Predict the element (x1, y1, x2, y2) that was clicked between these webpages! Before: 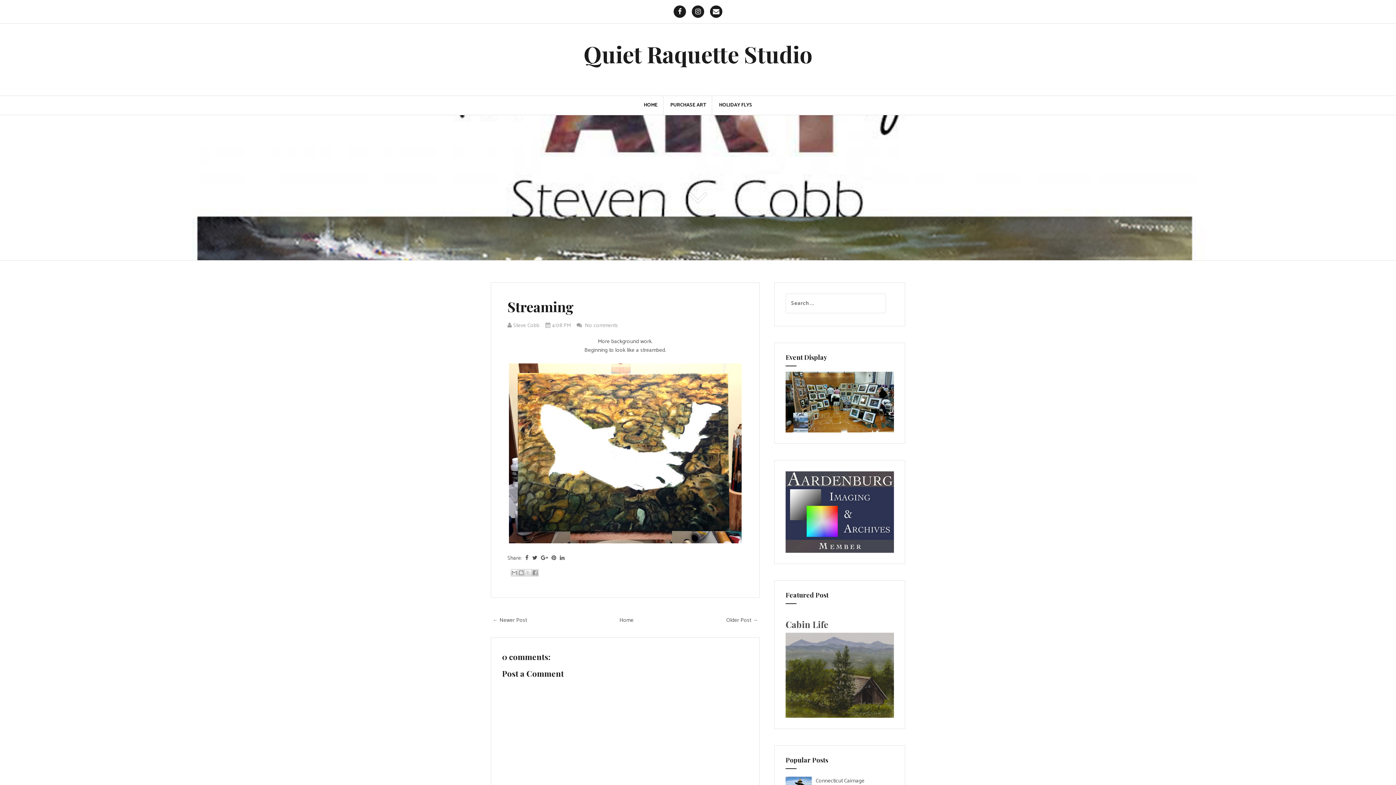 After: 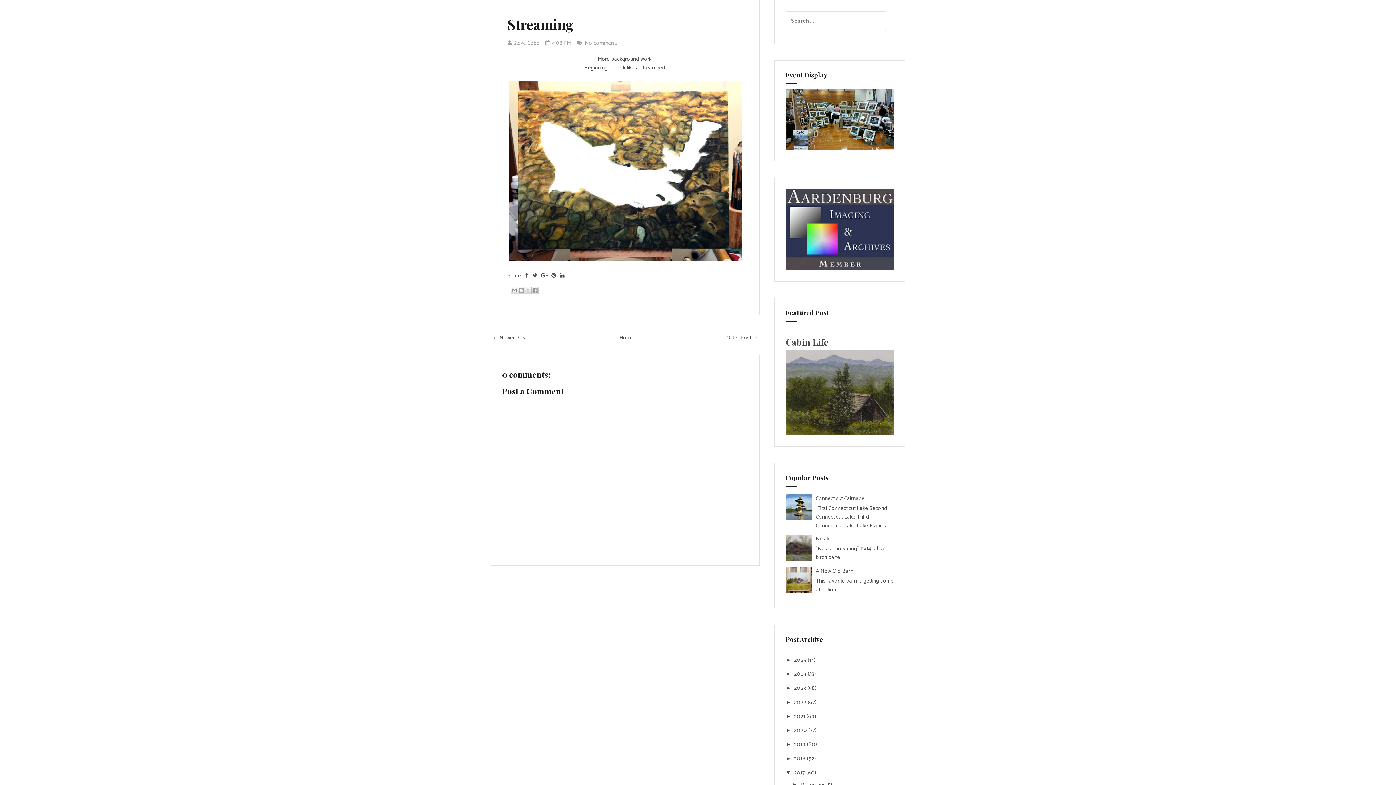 Action: bbox: (687, 172, 708, 226)